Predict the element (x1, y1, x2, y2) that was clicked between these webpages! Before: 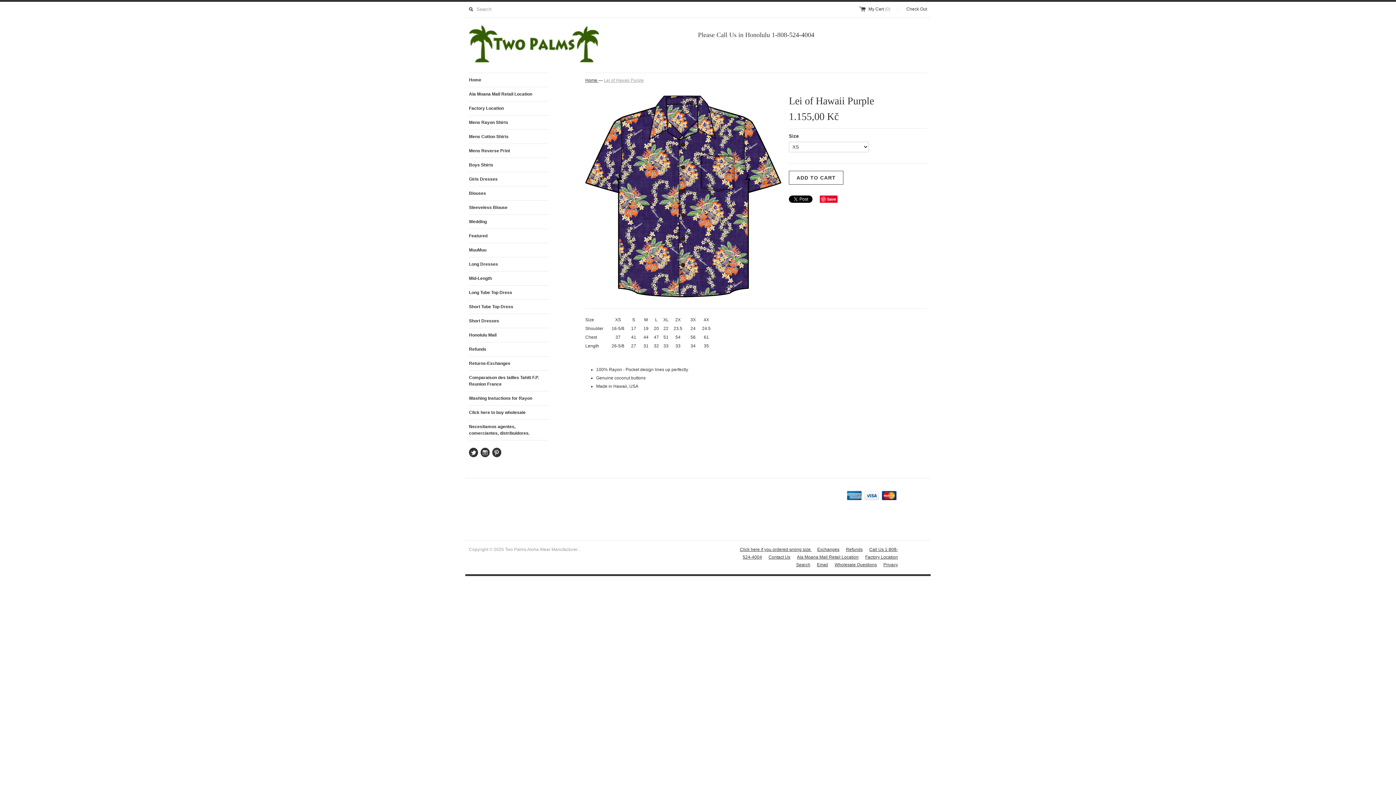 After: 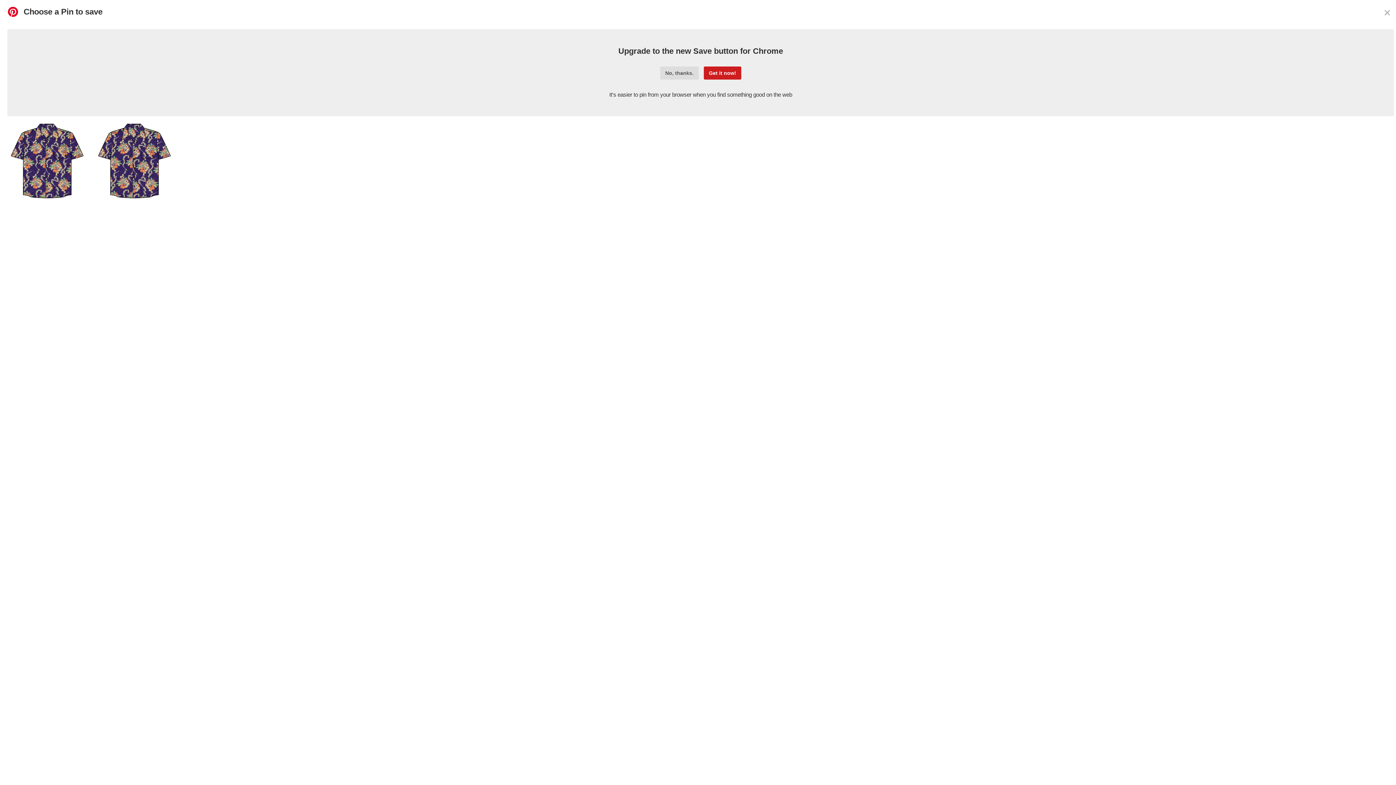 Action: bbox: (820, 195, 837, 202) label: Save